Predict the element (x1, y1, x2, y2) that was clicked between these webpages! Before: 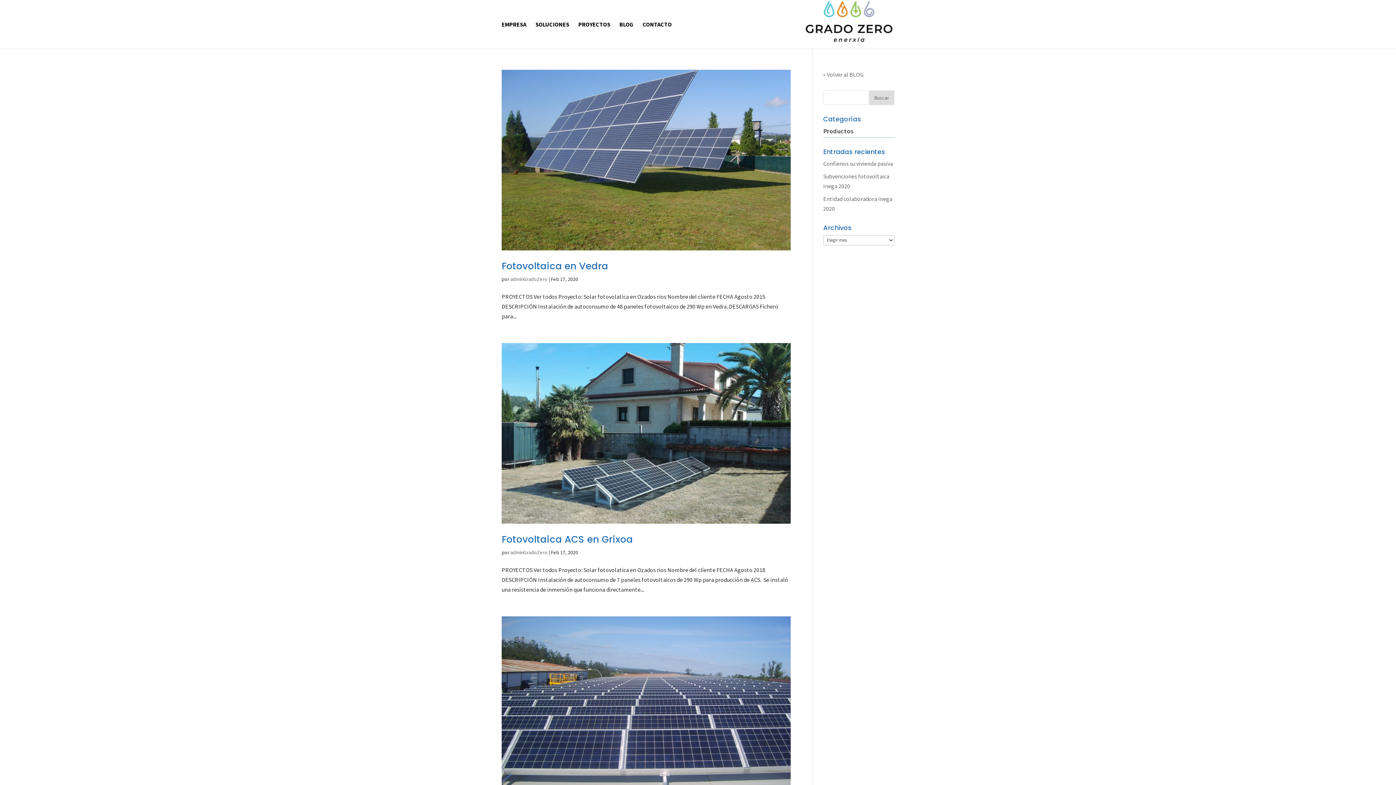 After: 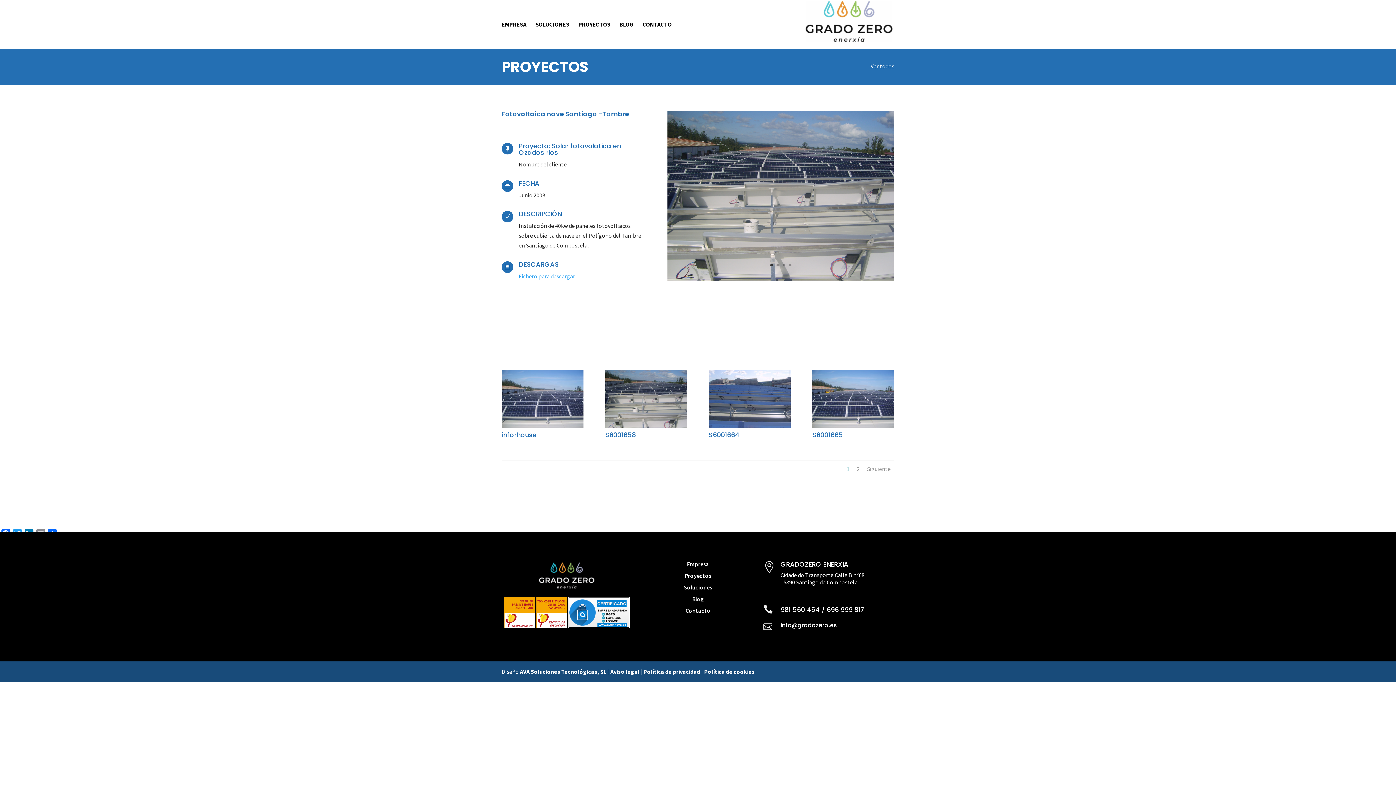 Action: bbox: (501, 616, 790, 797)